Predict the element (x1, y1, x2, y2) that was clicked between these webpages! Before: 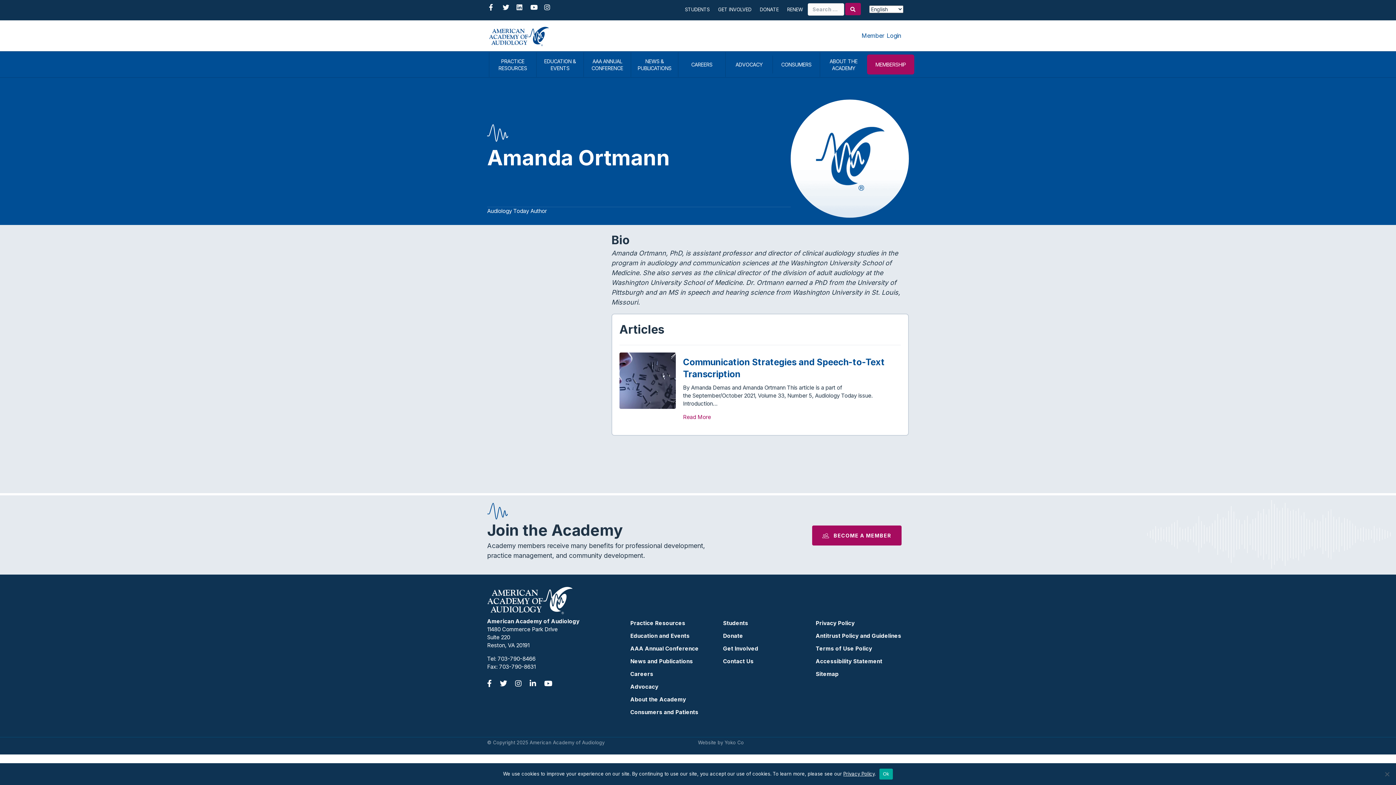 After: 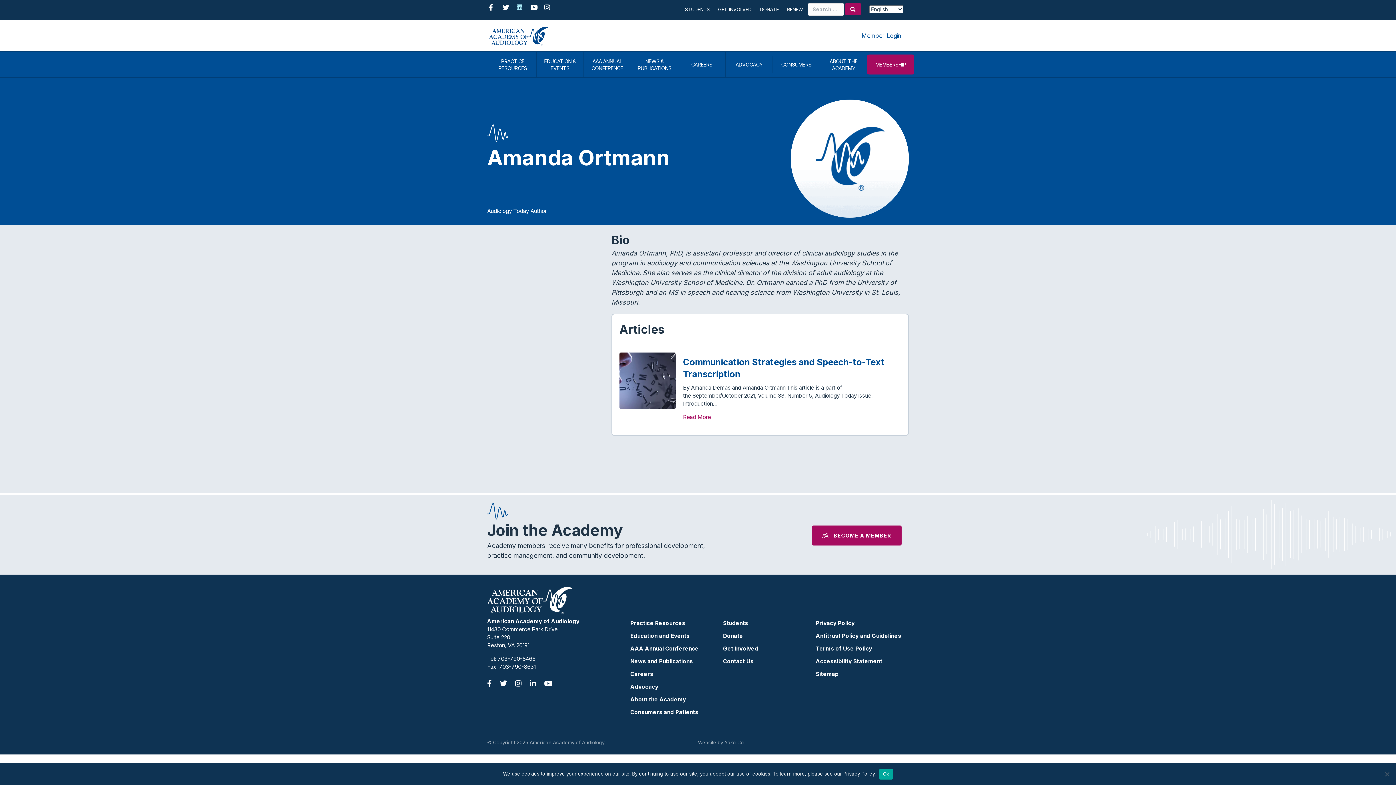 Action: label: Linkedin bbox: (516, 4, 530, 9)